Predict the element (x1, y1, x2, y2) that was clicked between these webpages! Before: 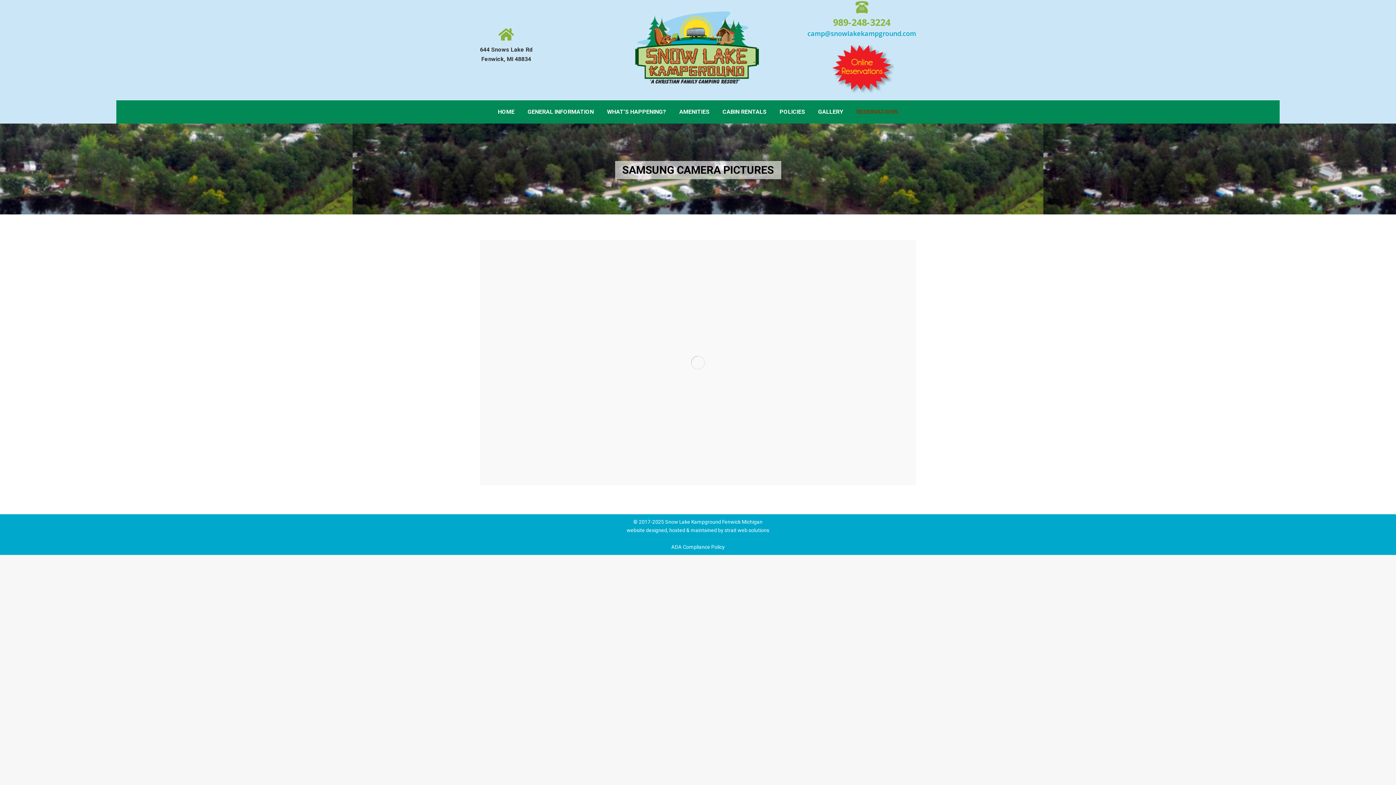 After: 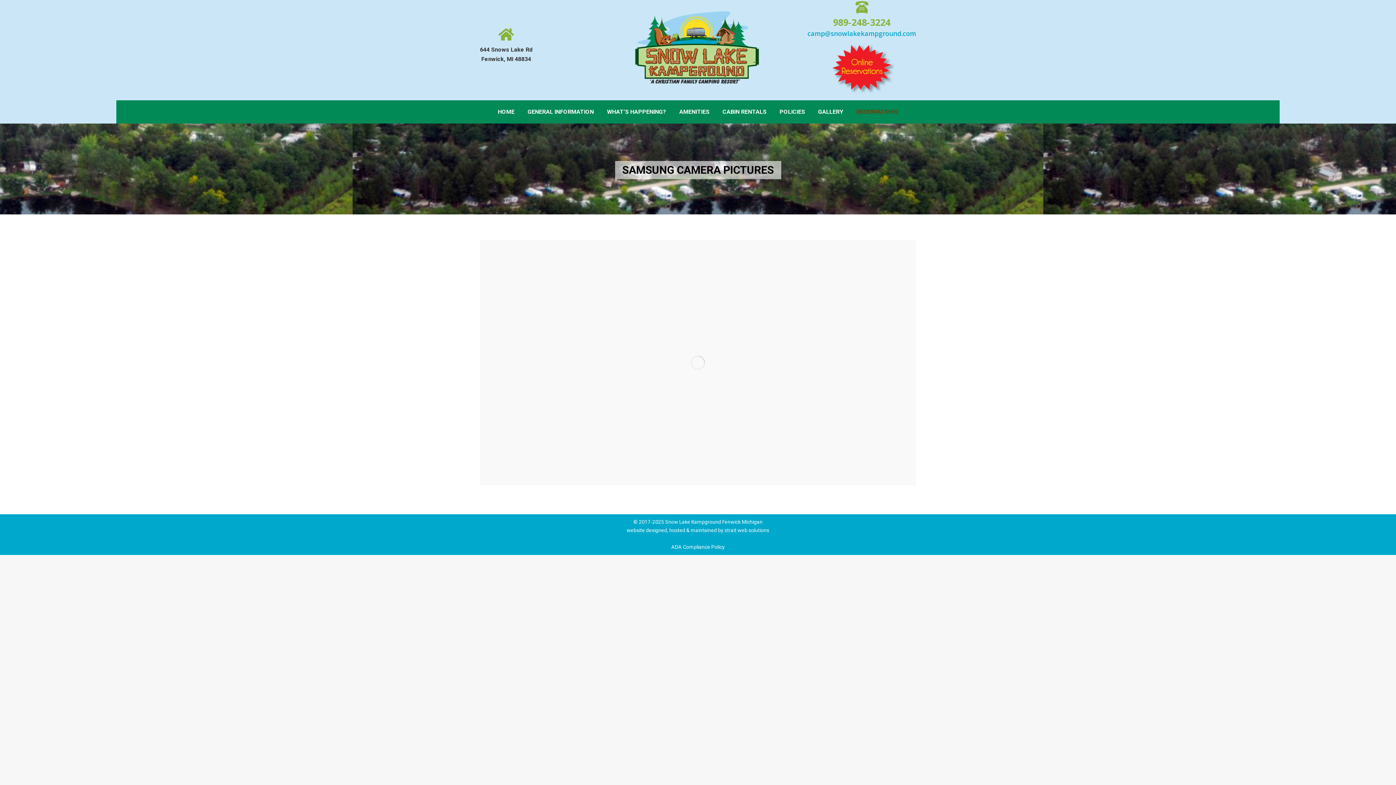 Action: label: WHAT’S HAPPENING? bbox: (605, 106, 667, 117)